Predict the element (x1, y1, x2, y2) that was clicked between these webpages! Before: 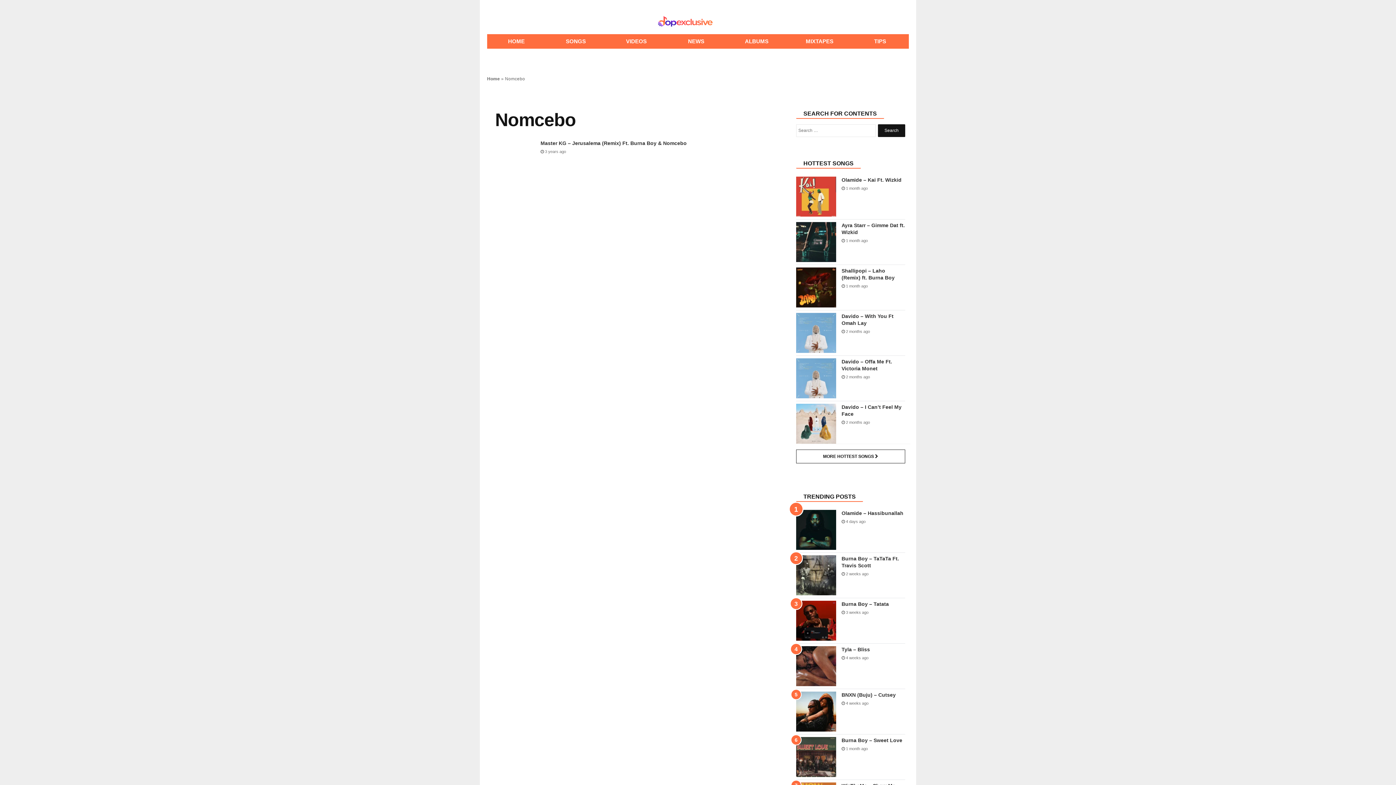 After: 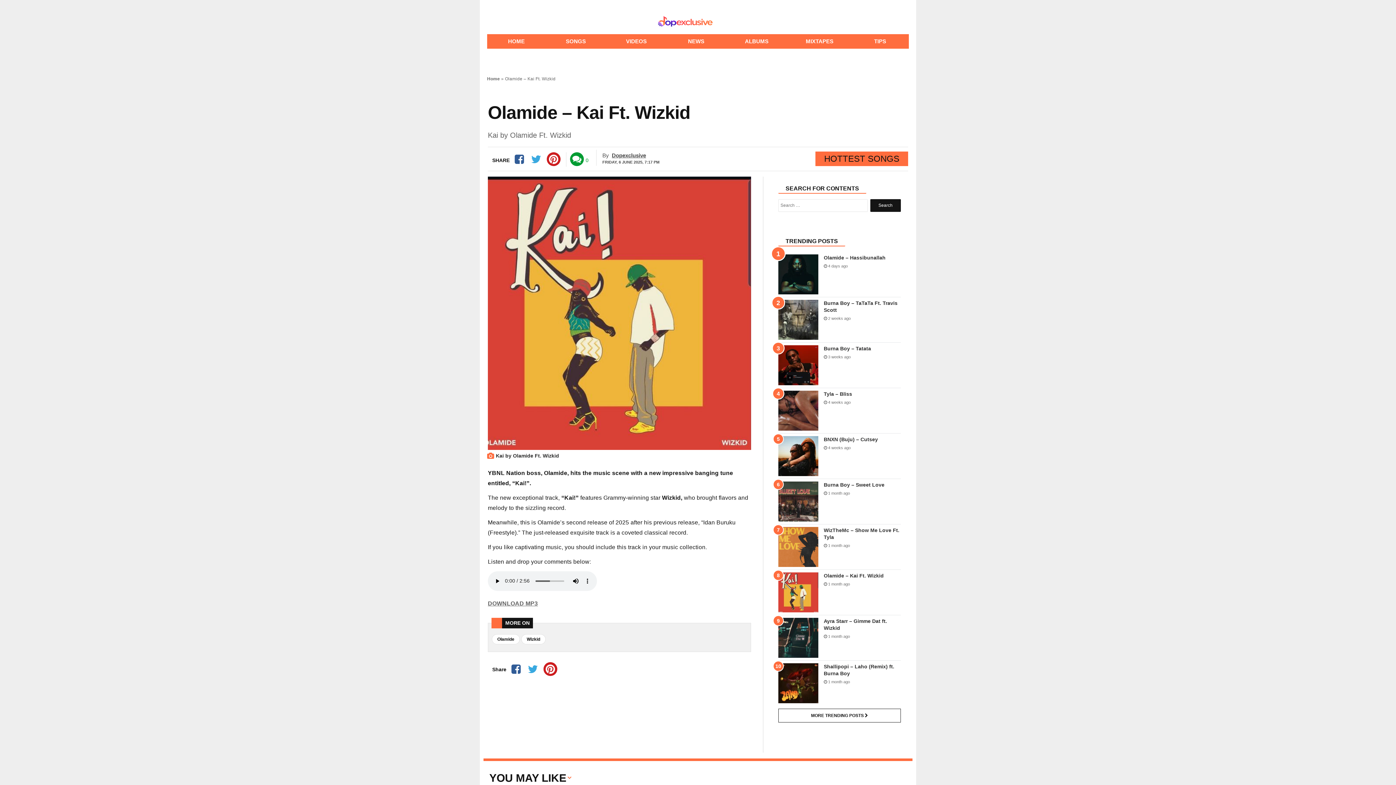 Action: label: Olamide – Kai Ft. Wizkid bbox: (841, 177, 901, 182)